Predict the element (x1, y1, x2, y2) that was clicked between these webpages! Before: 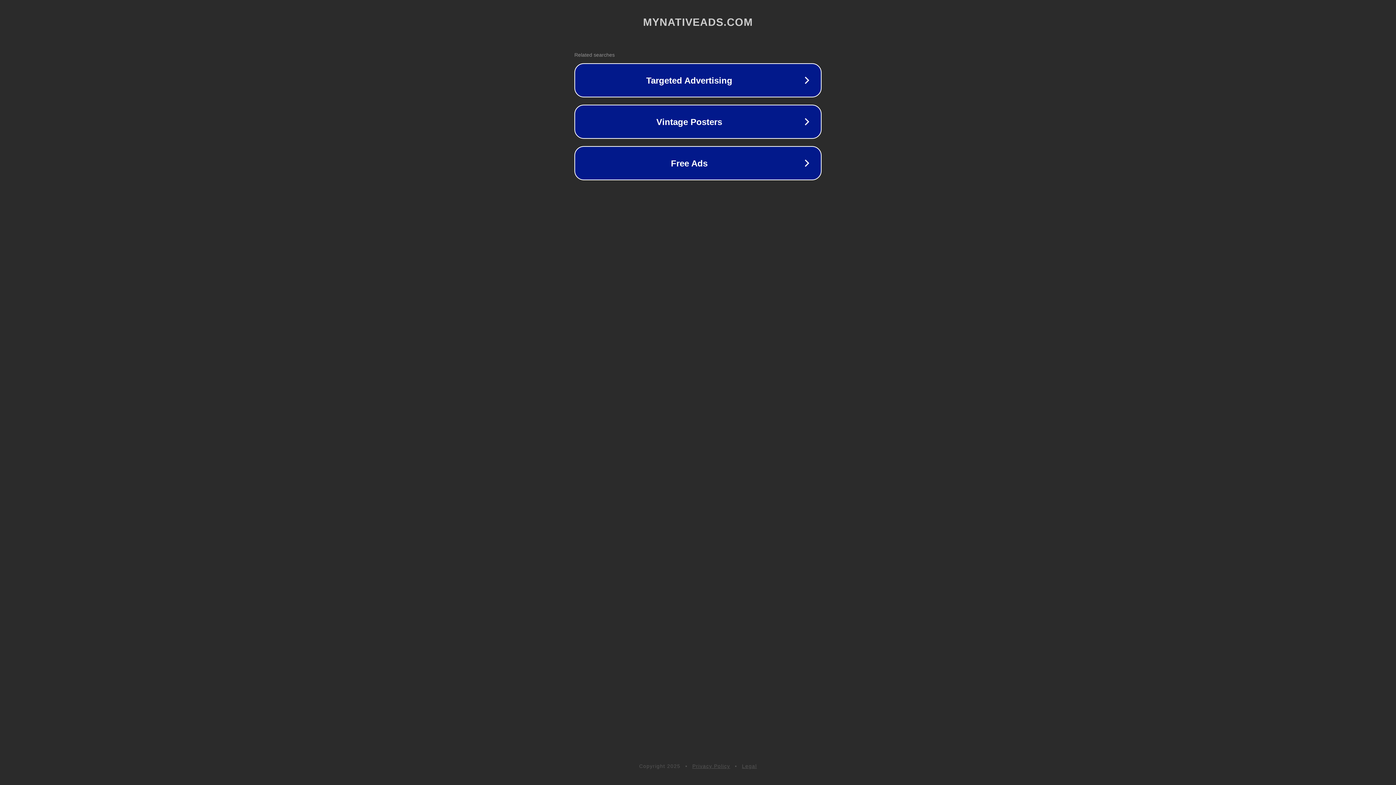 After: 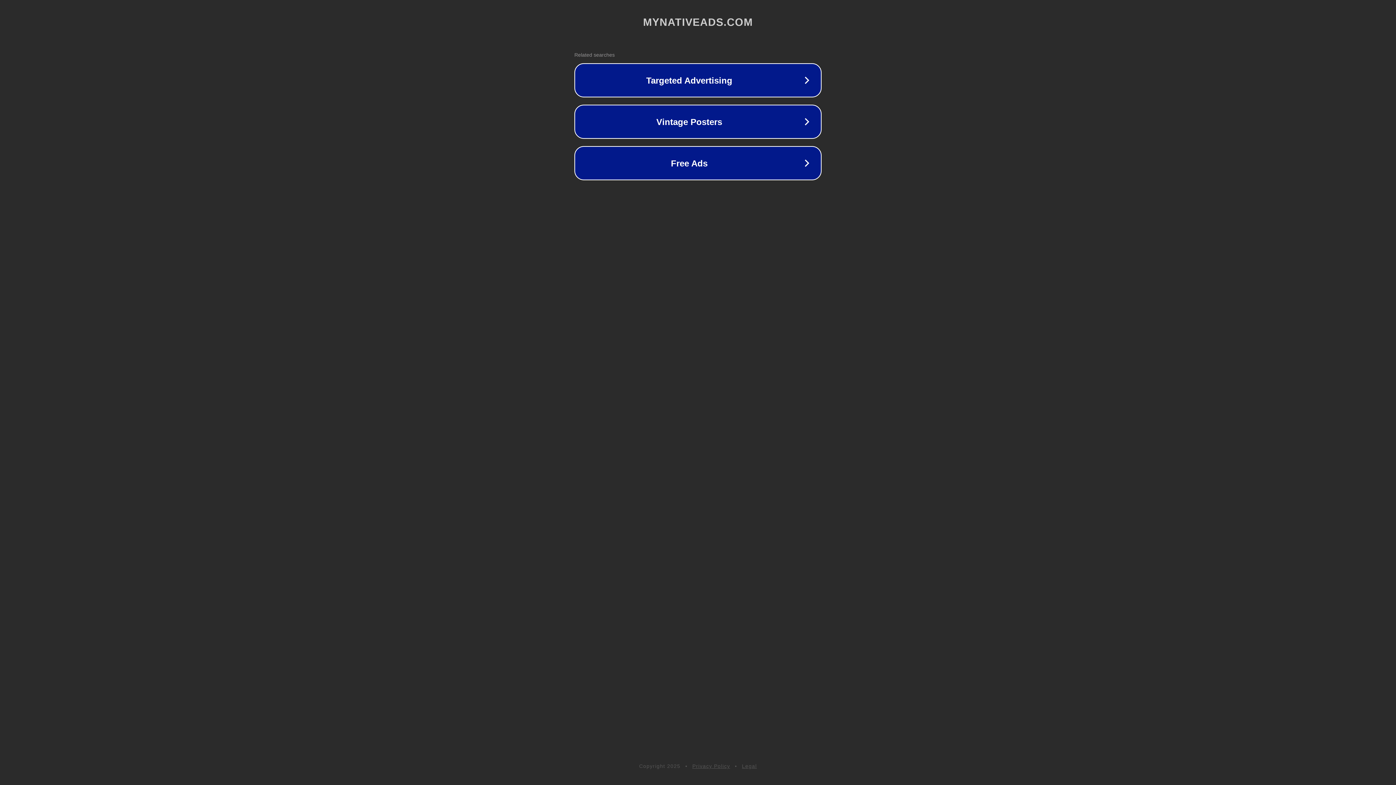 Action: bbox: (742, 763, 757, 769) label: Legal